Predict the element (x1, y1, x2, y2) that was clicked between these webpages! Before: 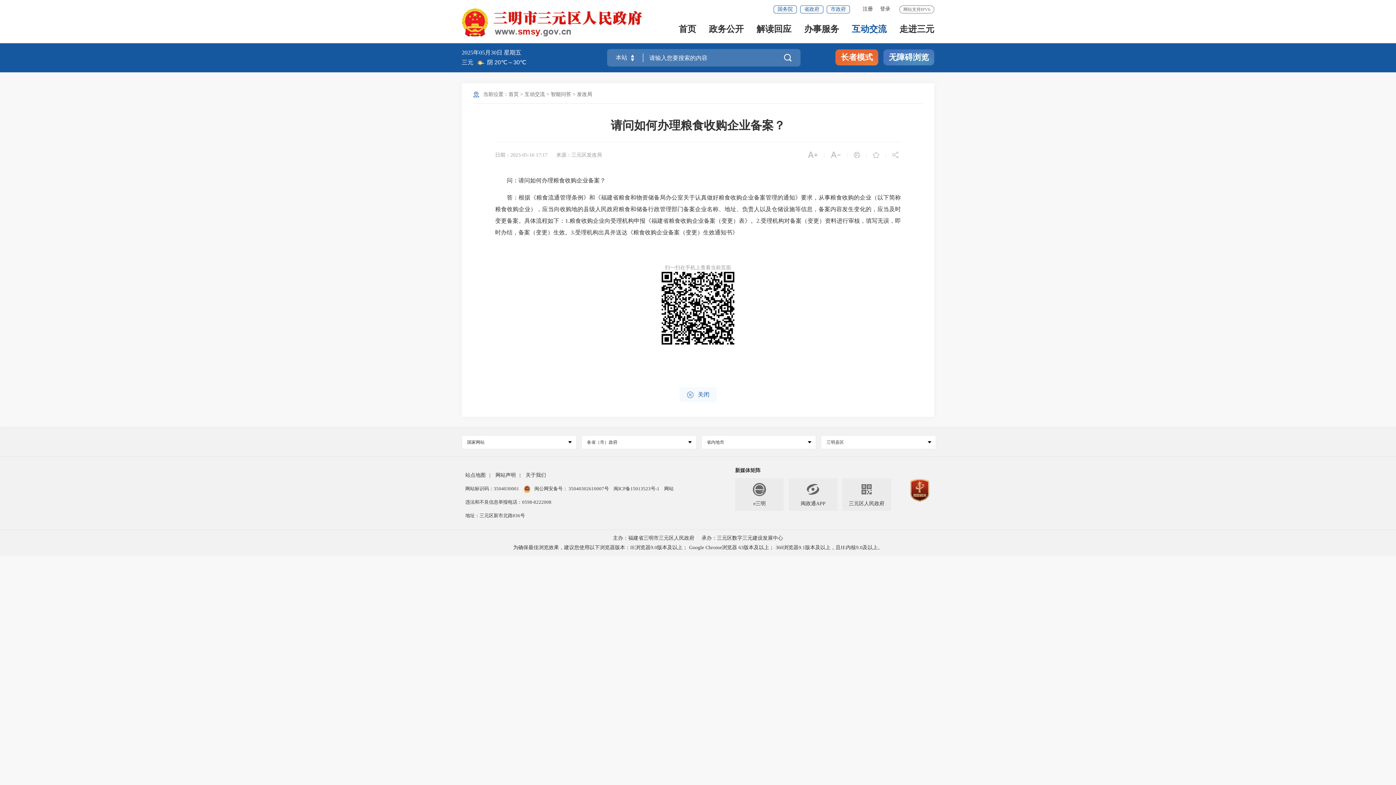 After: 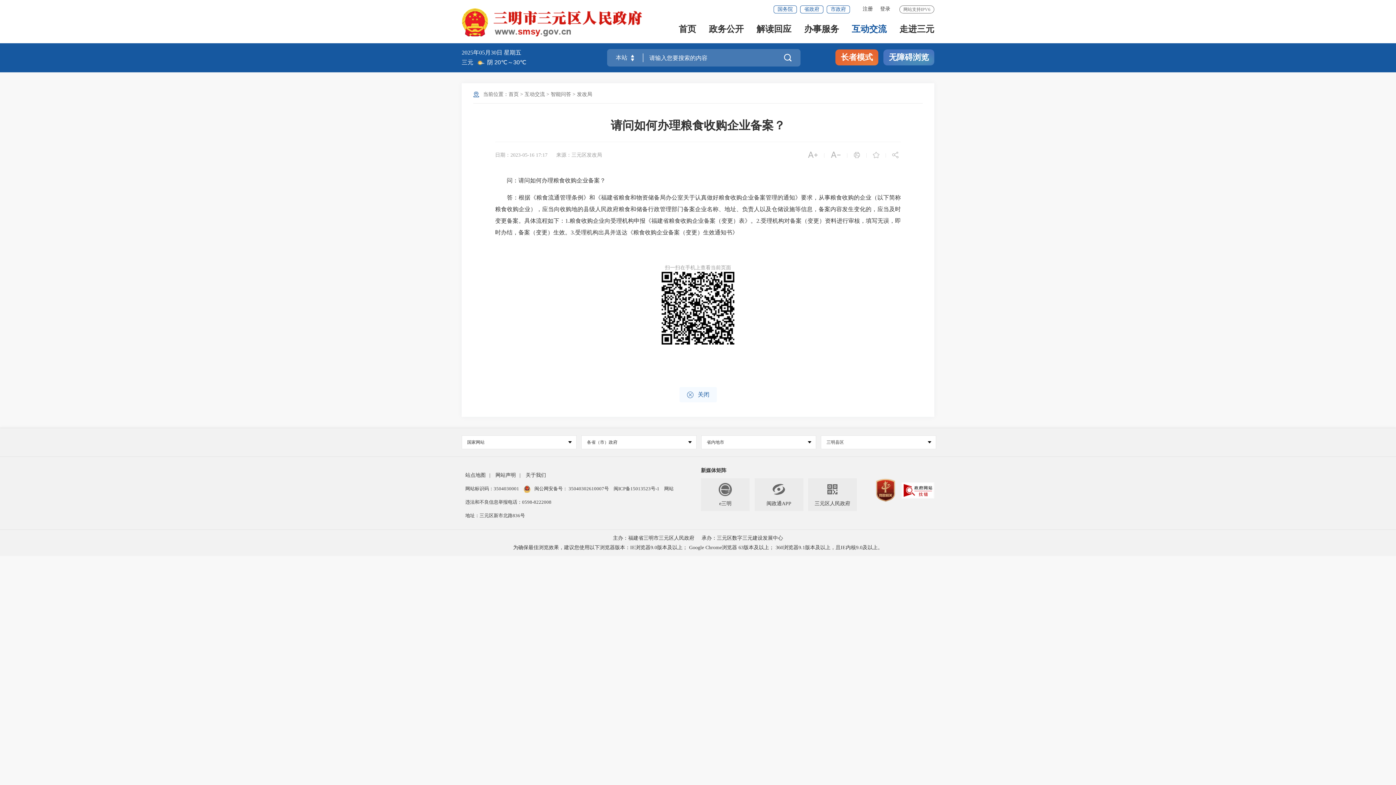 Action: bbox: (905, 487, 934, 492)